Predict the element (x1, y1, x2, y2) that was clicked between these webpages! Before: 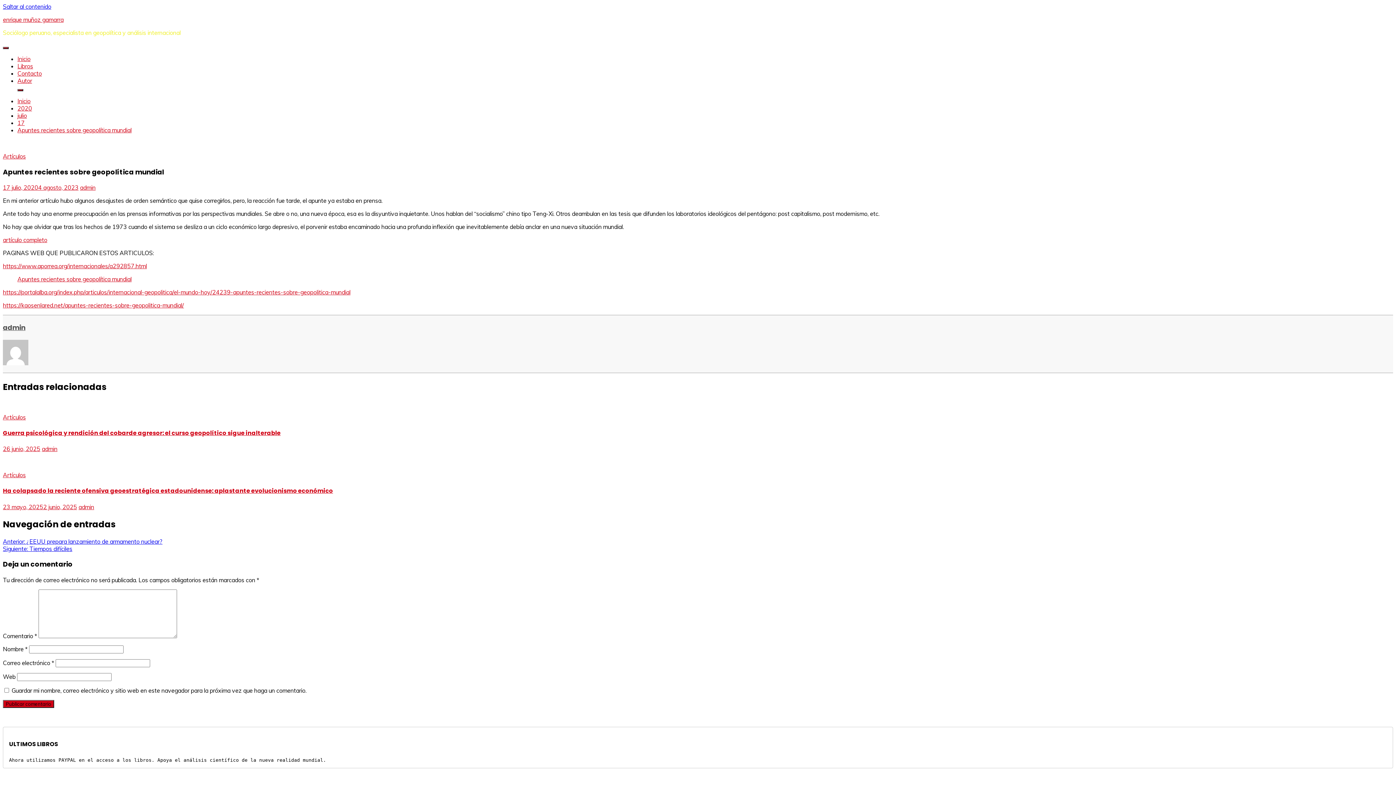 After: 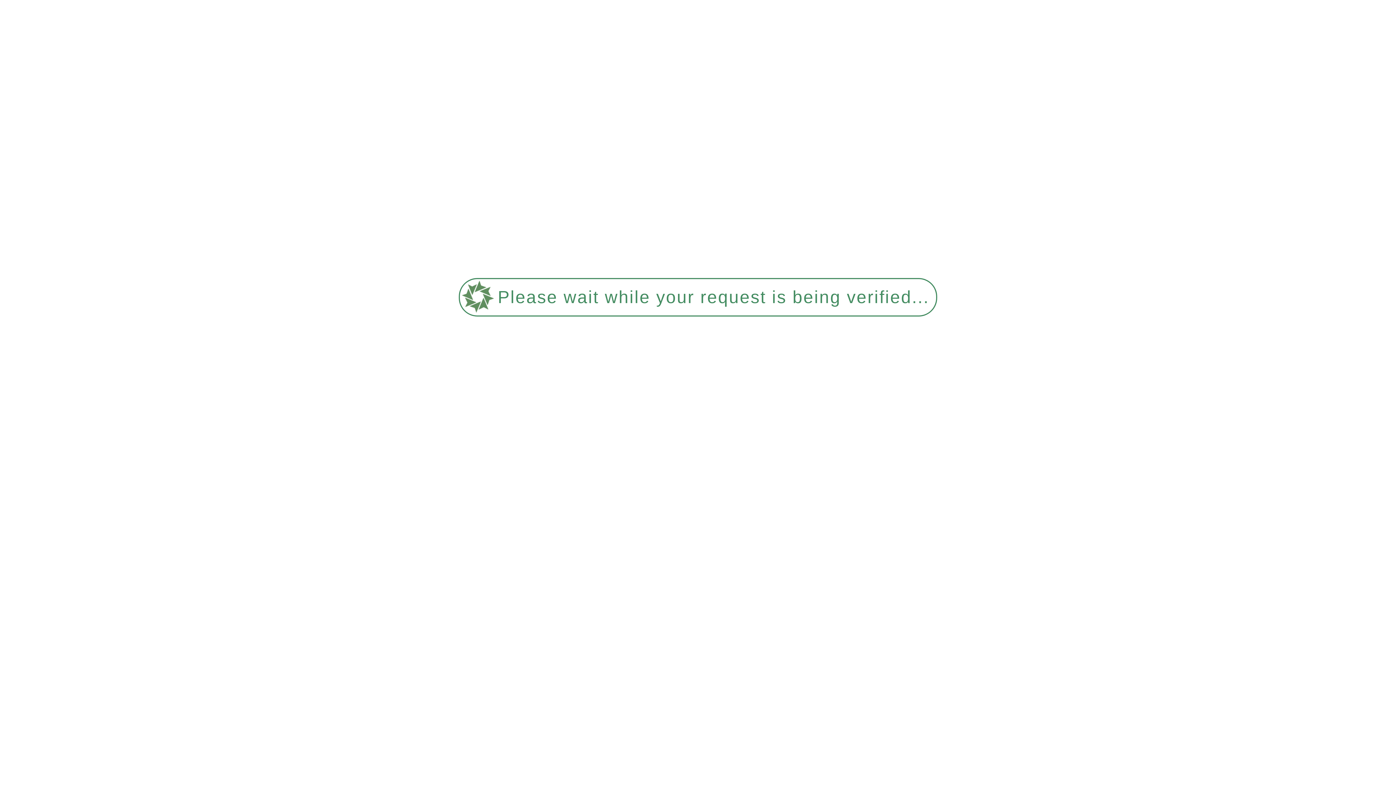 Action: bbox: (2, 236, 47, 243) label: artículo completo